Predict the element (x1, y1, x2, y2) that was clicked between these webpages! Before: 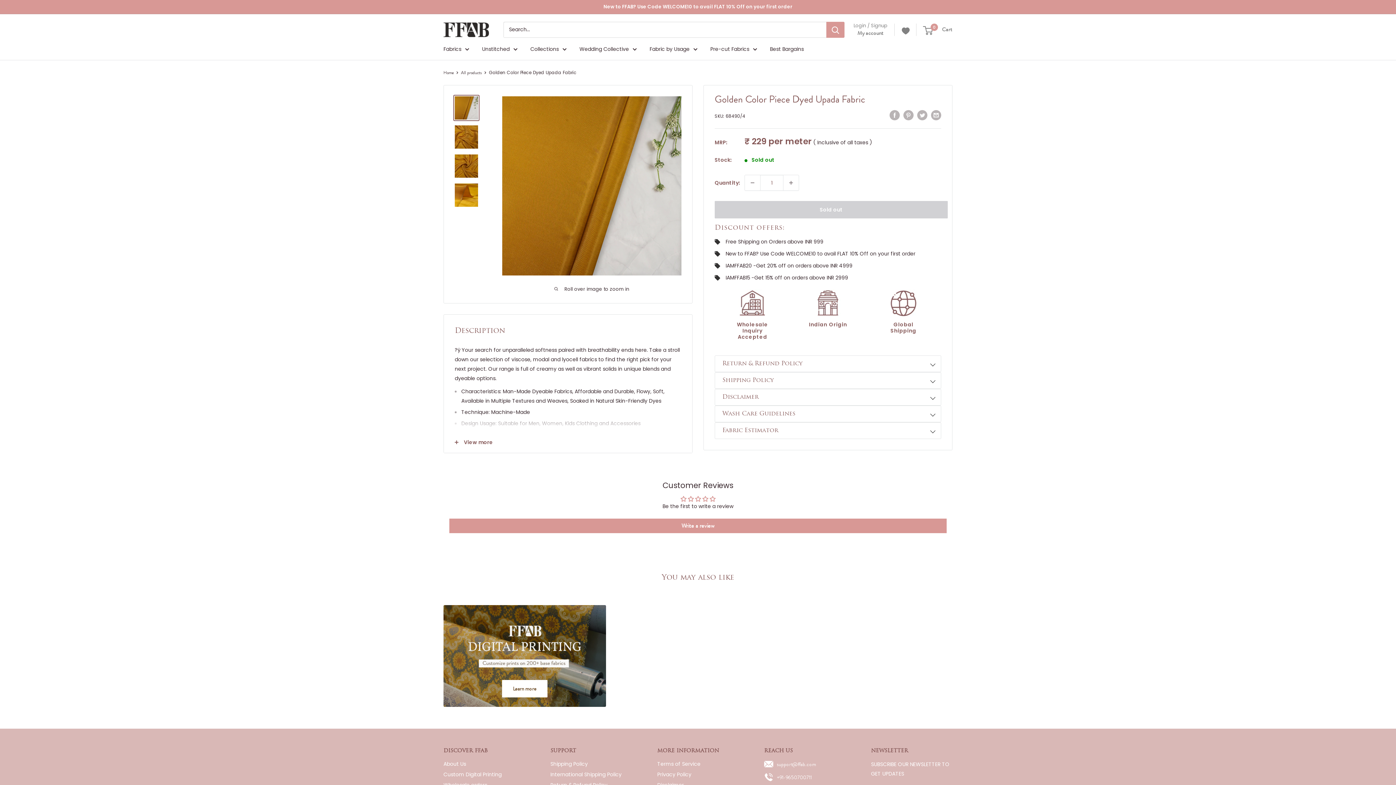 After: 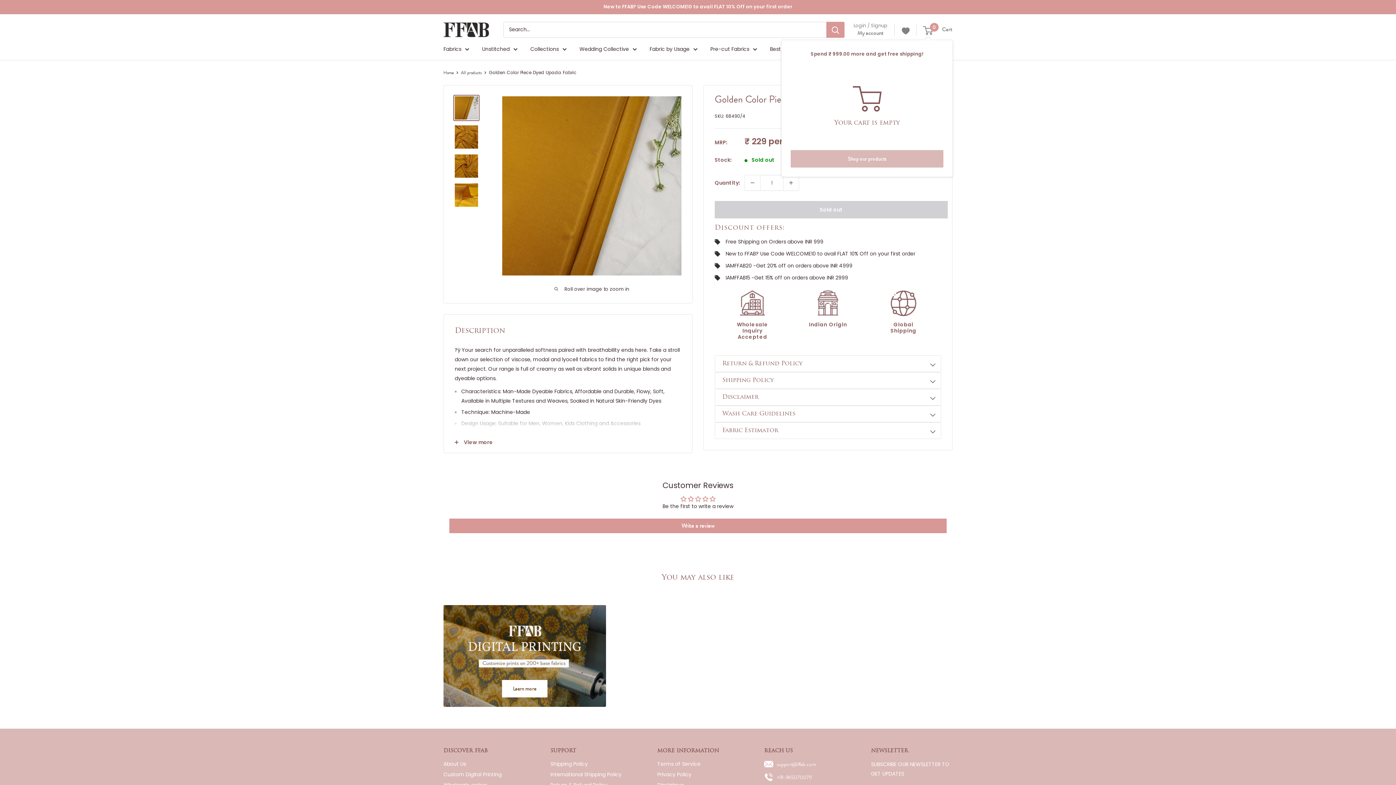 Action: label: 0
 Cart bbox: (924, 24, 952, 35)